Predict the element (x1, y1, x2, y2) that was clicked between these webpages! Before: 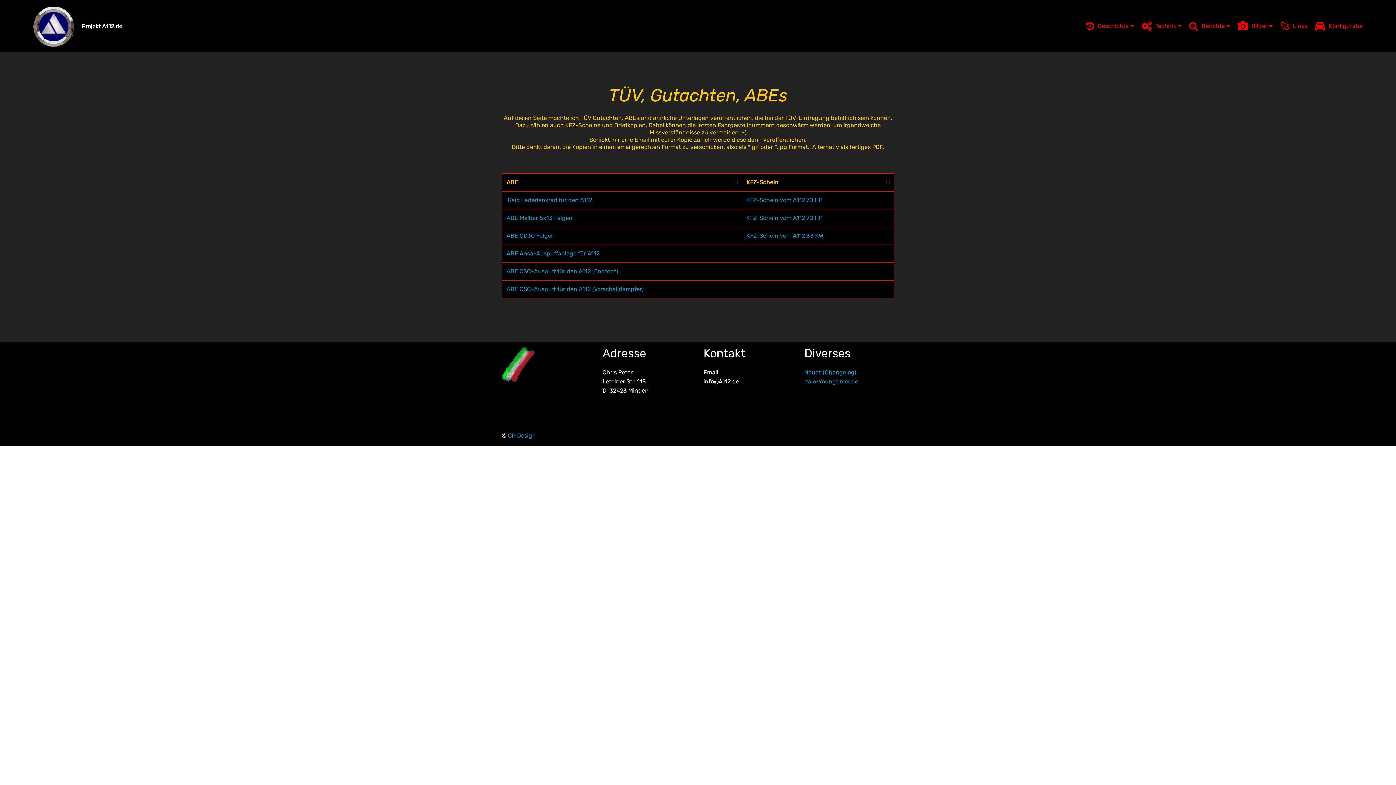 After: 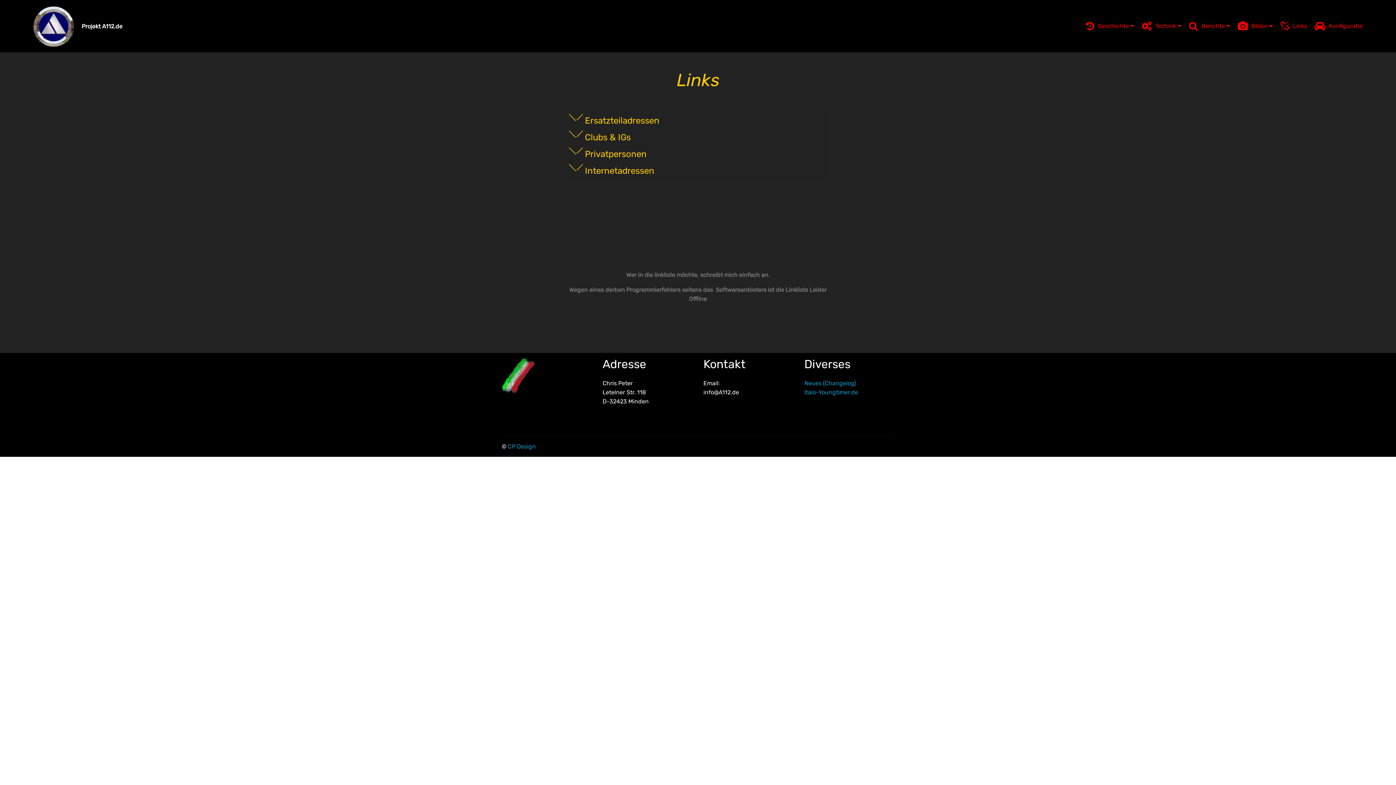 Action: bbox: (1280, 19, 1307, 33) label: Links